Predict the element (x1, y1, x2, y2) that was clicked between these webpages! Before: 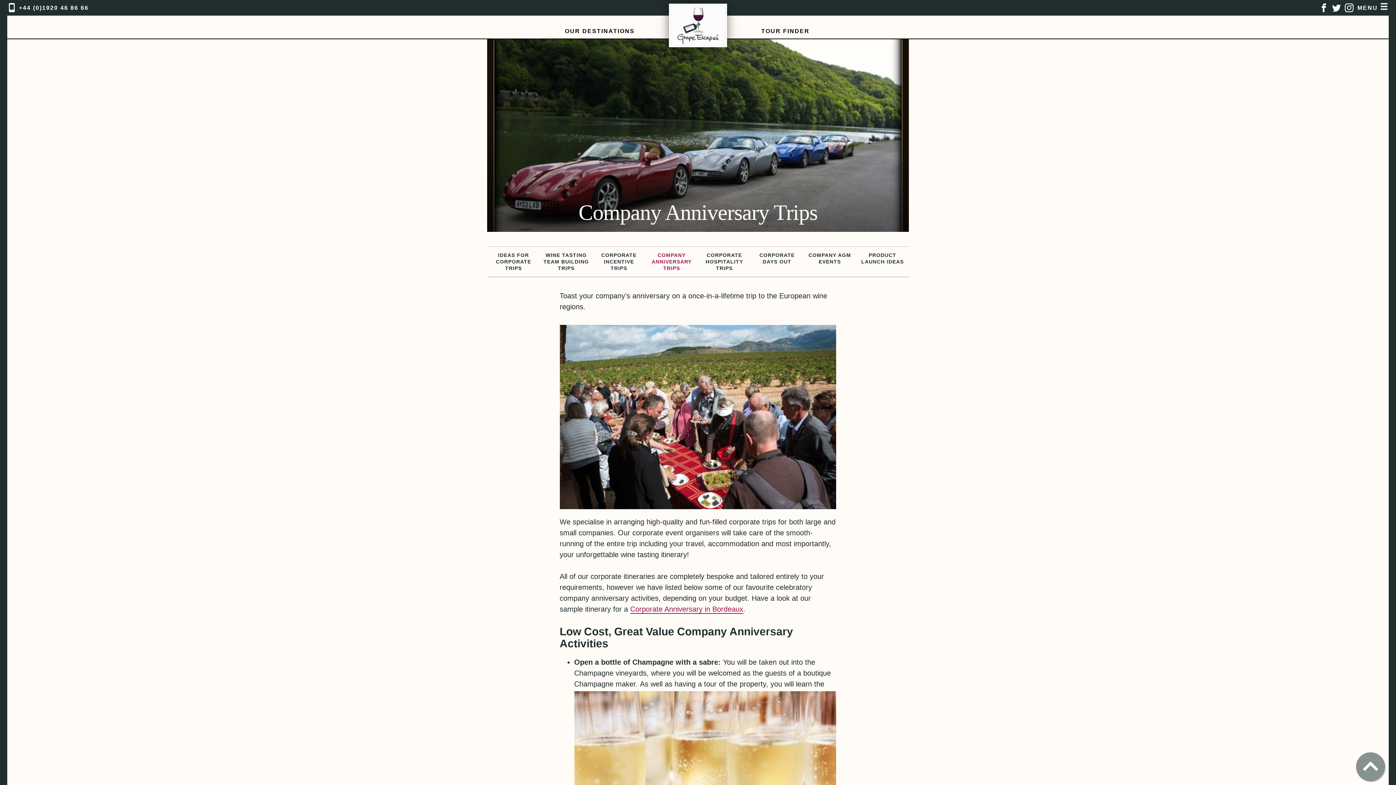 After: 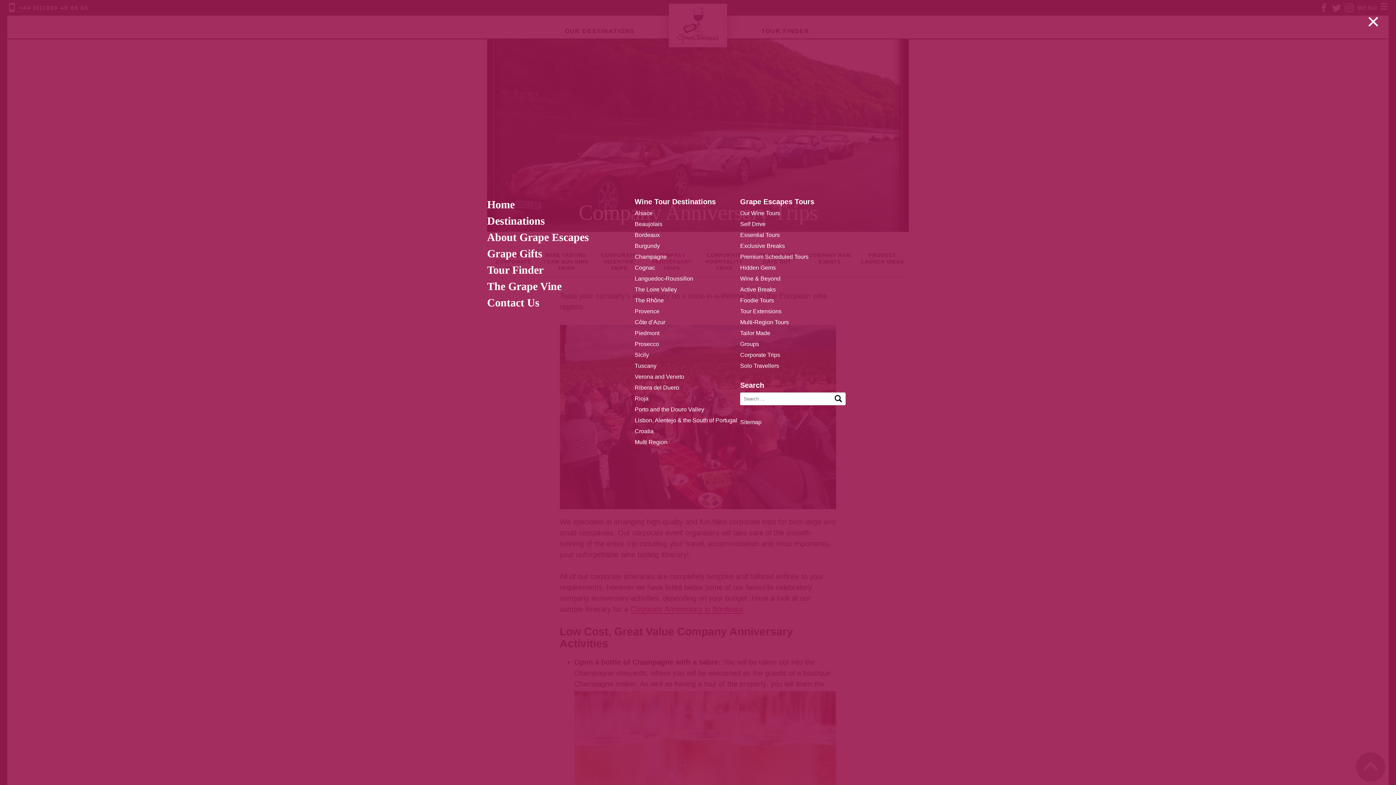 Action: label: MENU ☰ bbox: (1357, 3, 1389, 11)